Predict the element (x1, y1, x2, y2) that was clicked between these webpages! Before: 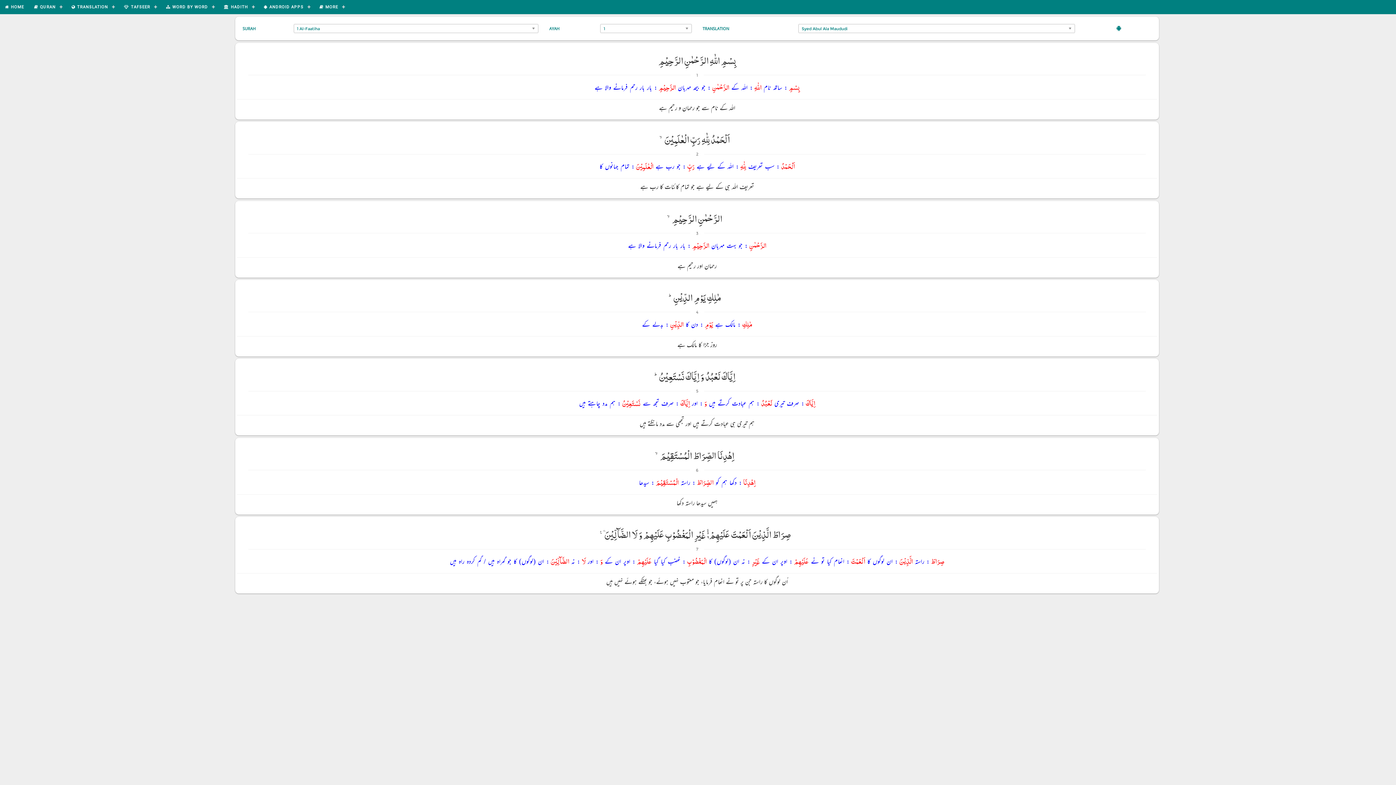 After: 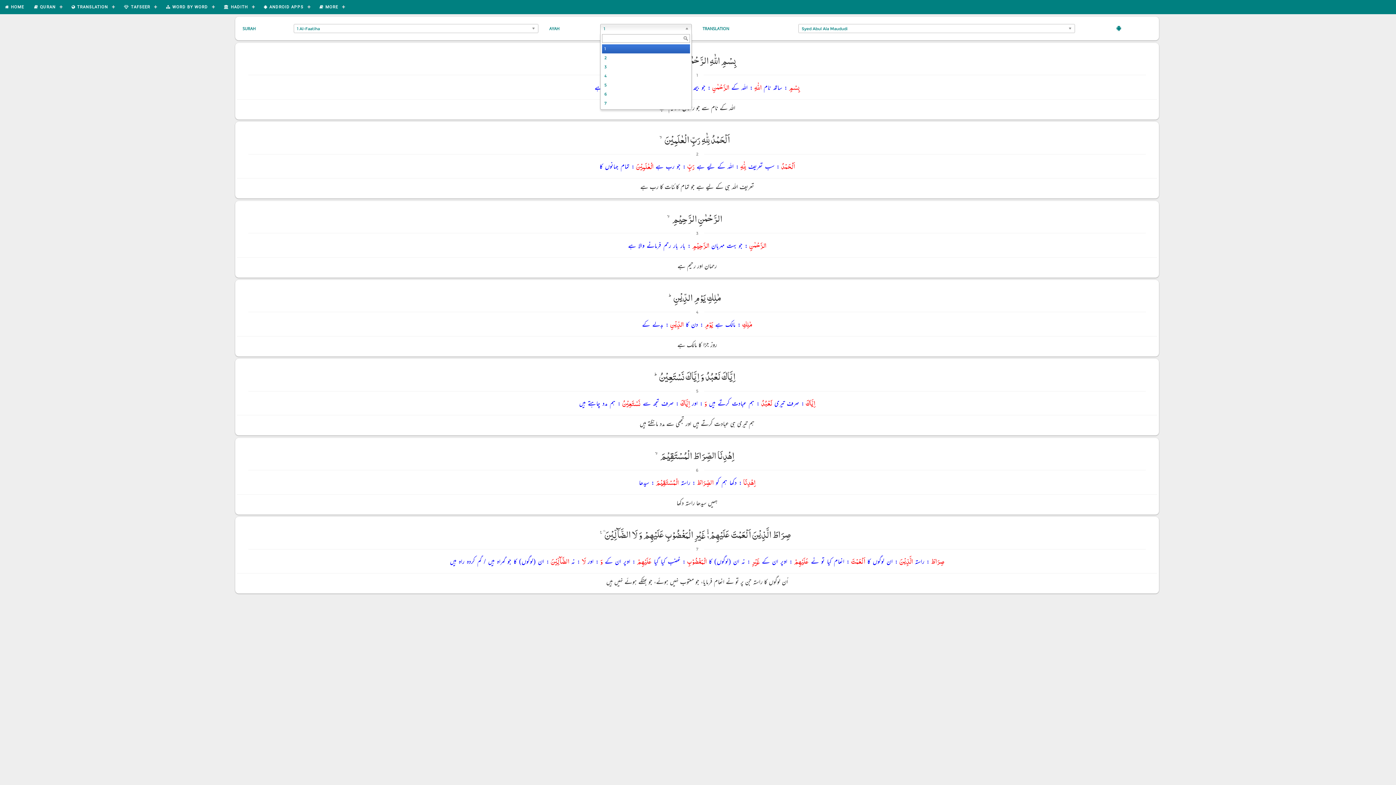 Action: bbox: (600, 24, 691, 33) label: 1